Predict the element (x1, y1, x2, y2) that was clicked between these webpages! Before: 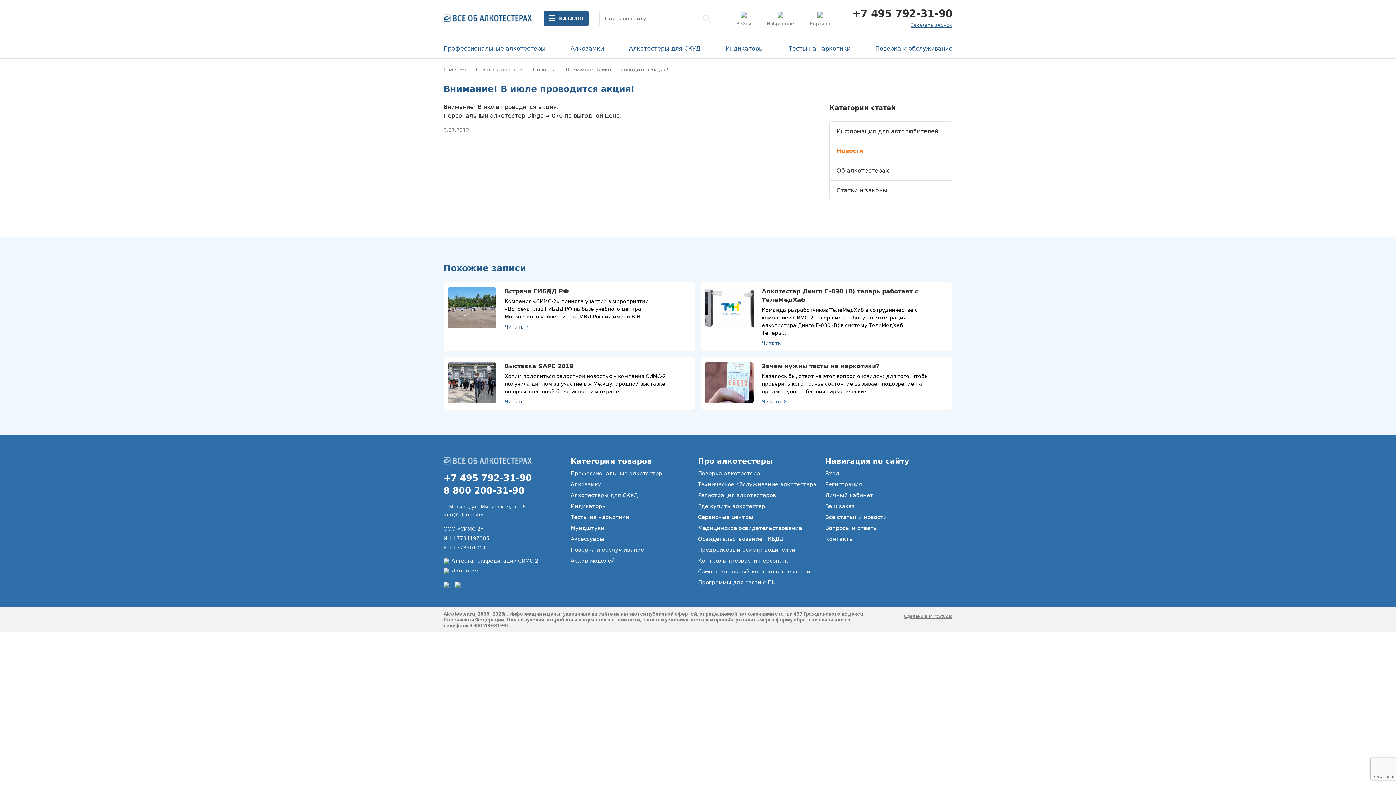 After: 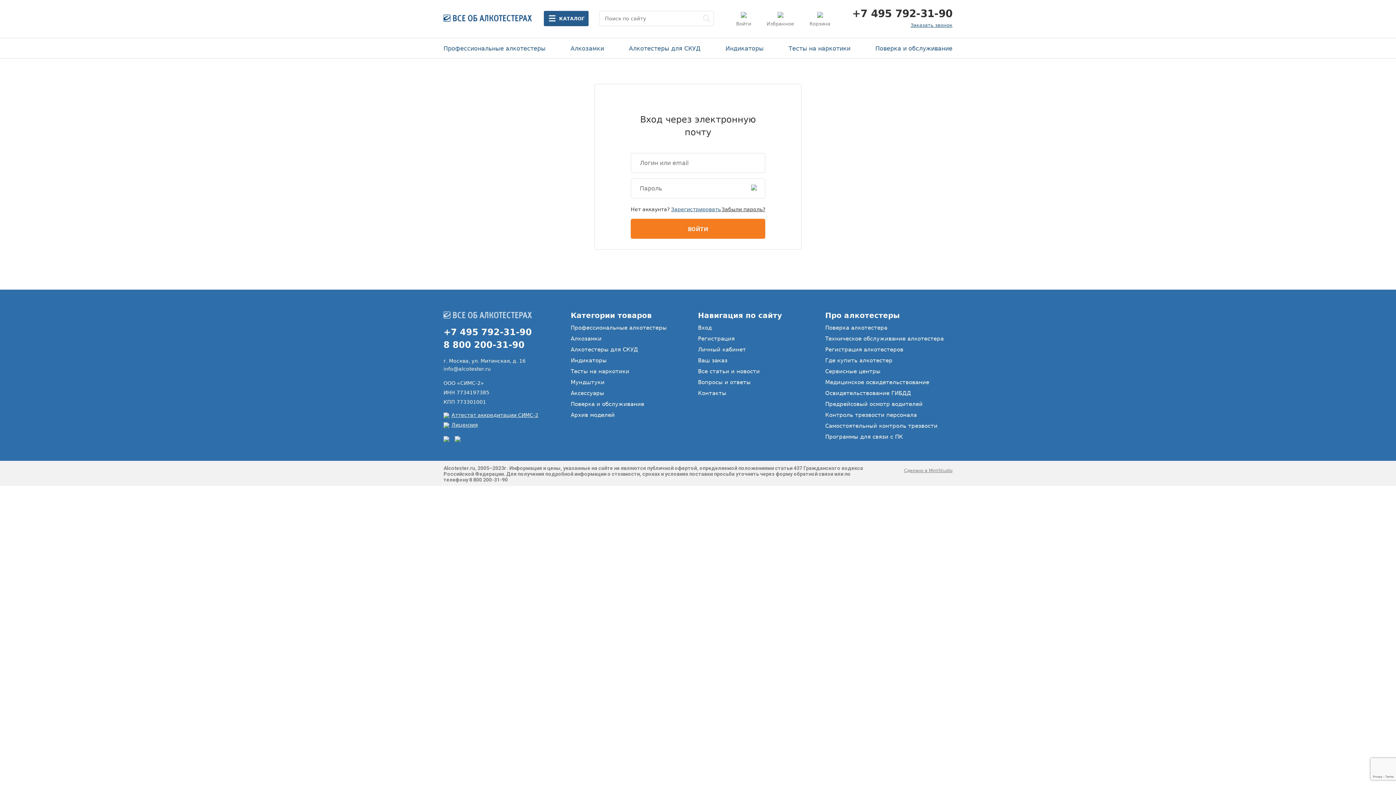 Action: bbox: (736, 9, 751, 27) label: Войти